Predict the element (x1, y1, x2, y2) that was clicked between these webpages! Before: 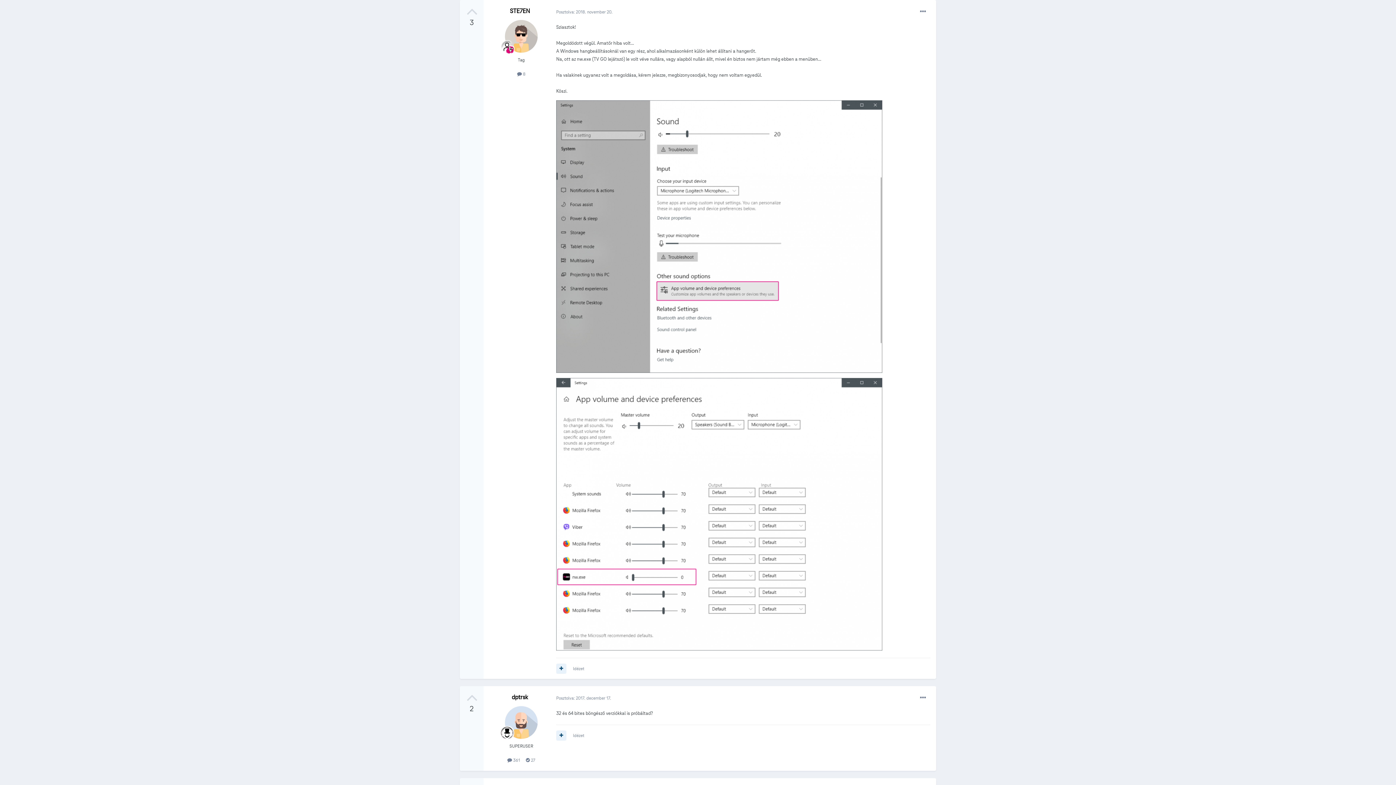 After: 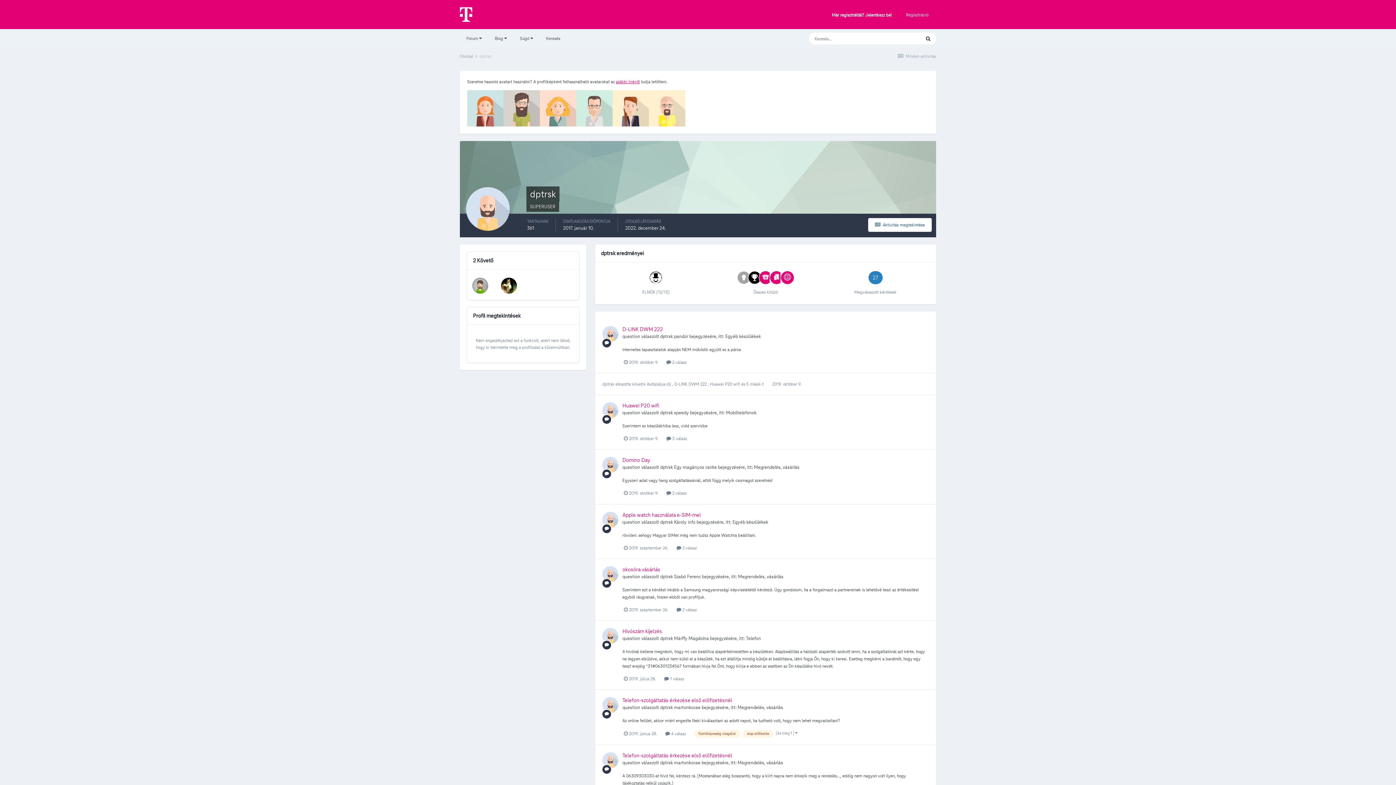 Action: bbox: (511, 693, 528, 701) label: dptrsk